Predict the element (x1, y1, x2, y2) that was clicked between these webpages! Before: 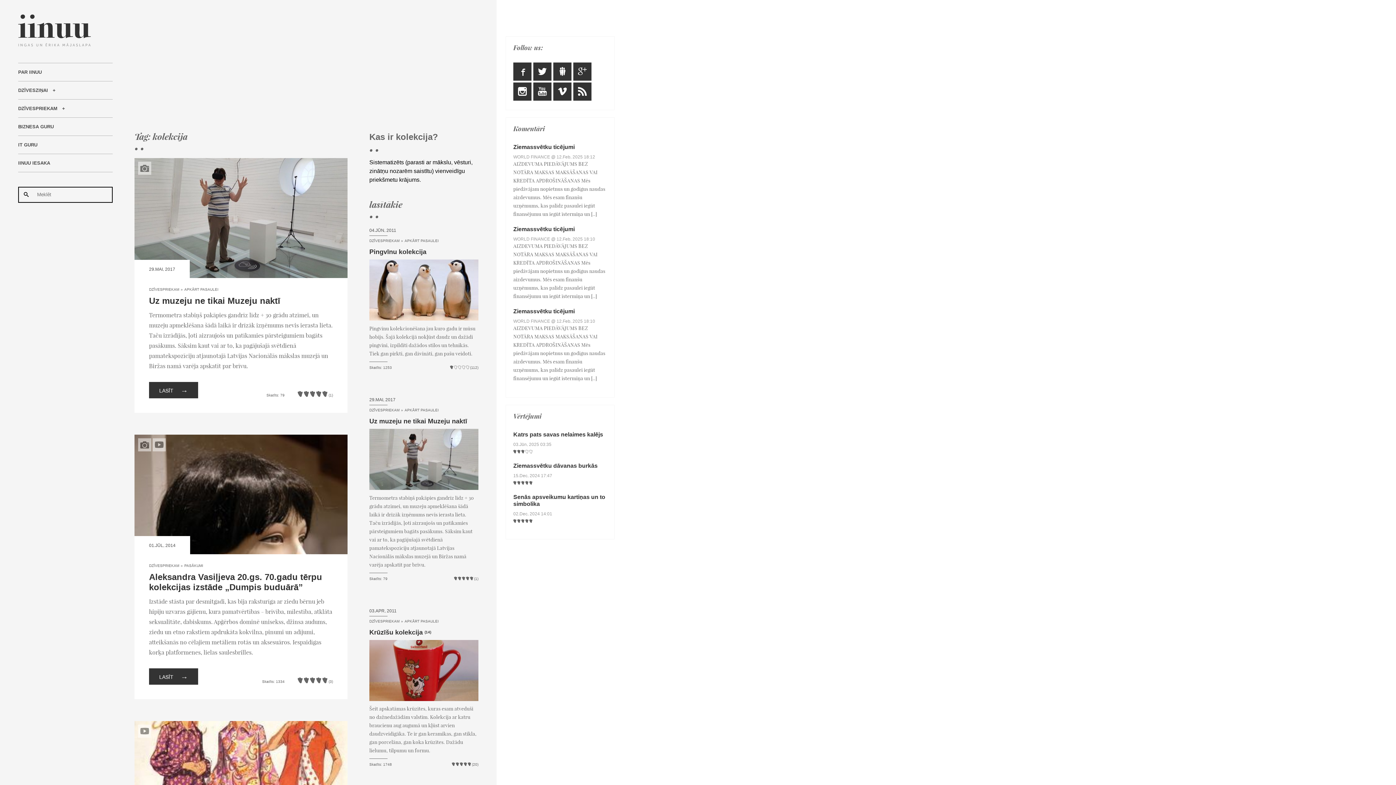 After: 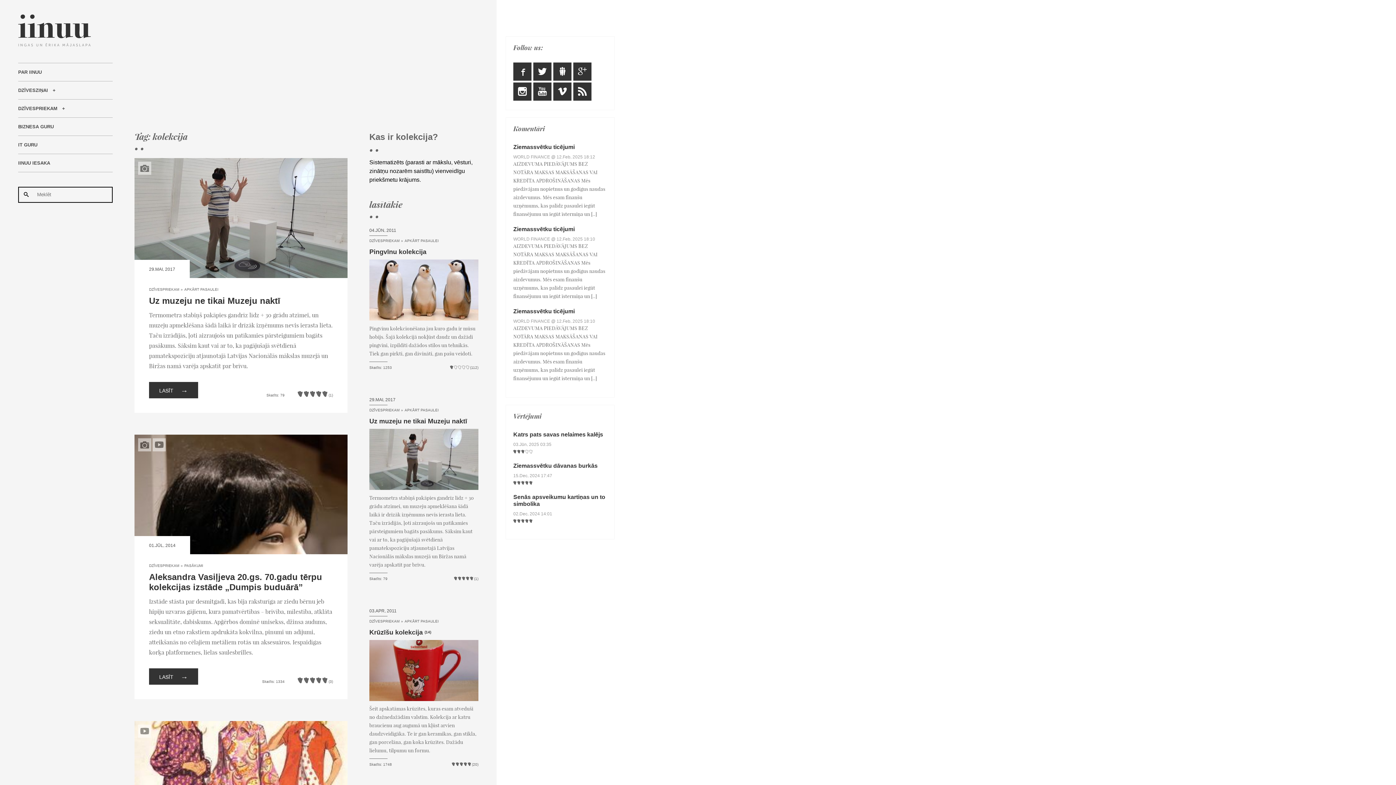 Action: bbox: (553, 82, 571, 100)